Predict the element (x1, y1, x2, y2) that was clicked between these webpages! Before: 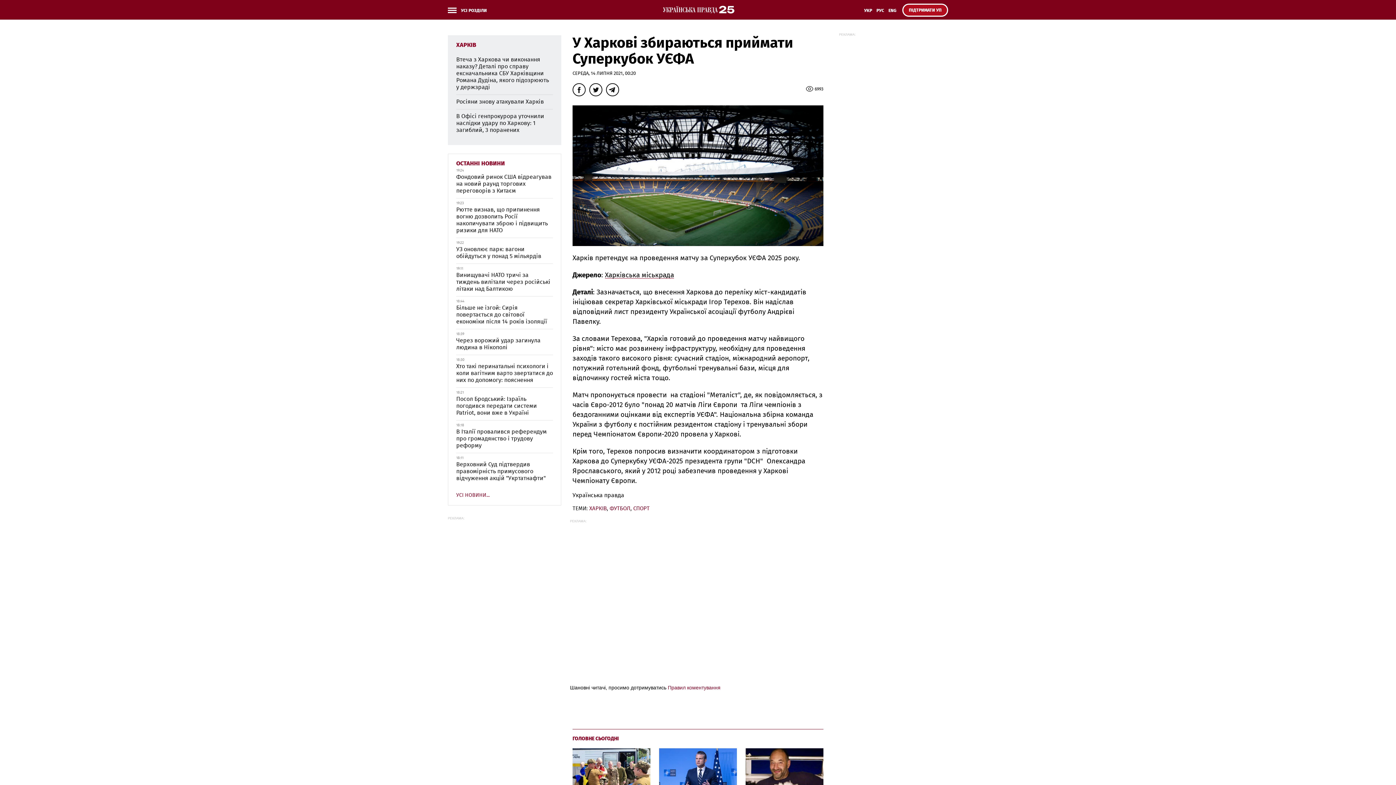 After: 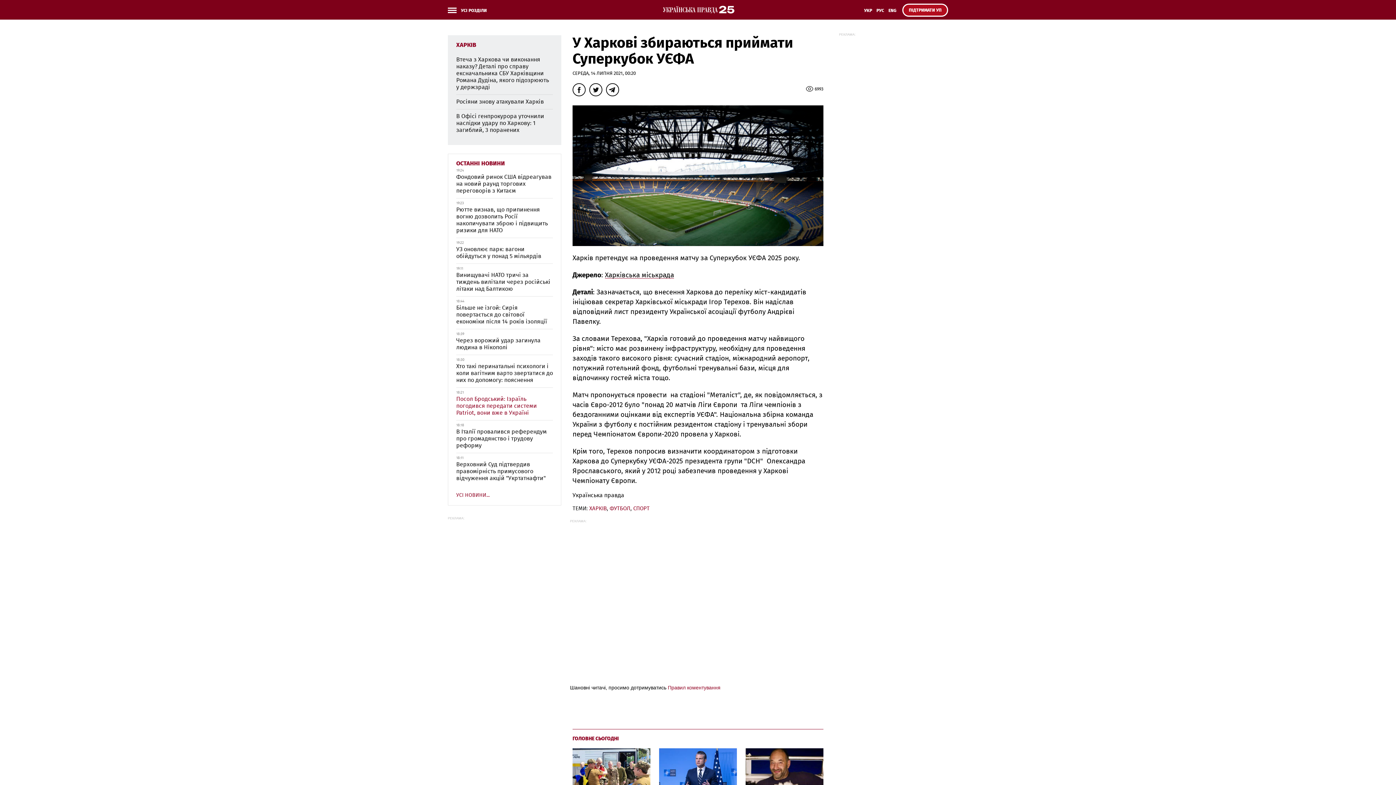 Action: bbox: (456, 396, 537, 416) label: Посол Бродський: Ізраїль погодився передати системи Patriot, вони вже в Україні